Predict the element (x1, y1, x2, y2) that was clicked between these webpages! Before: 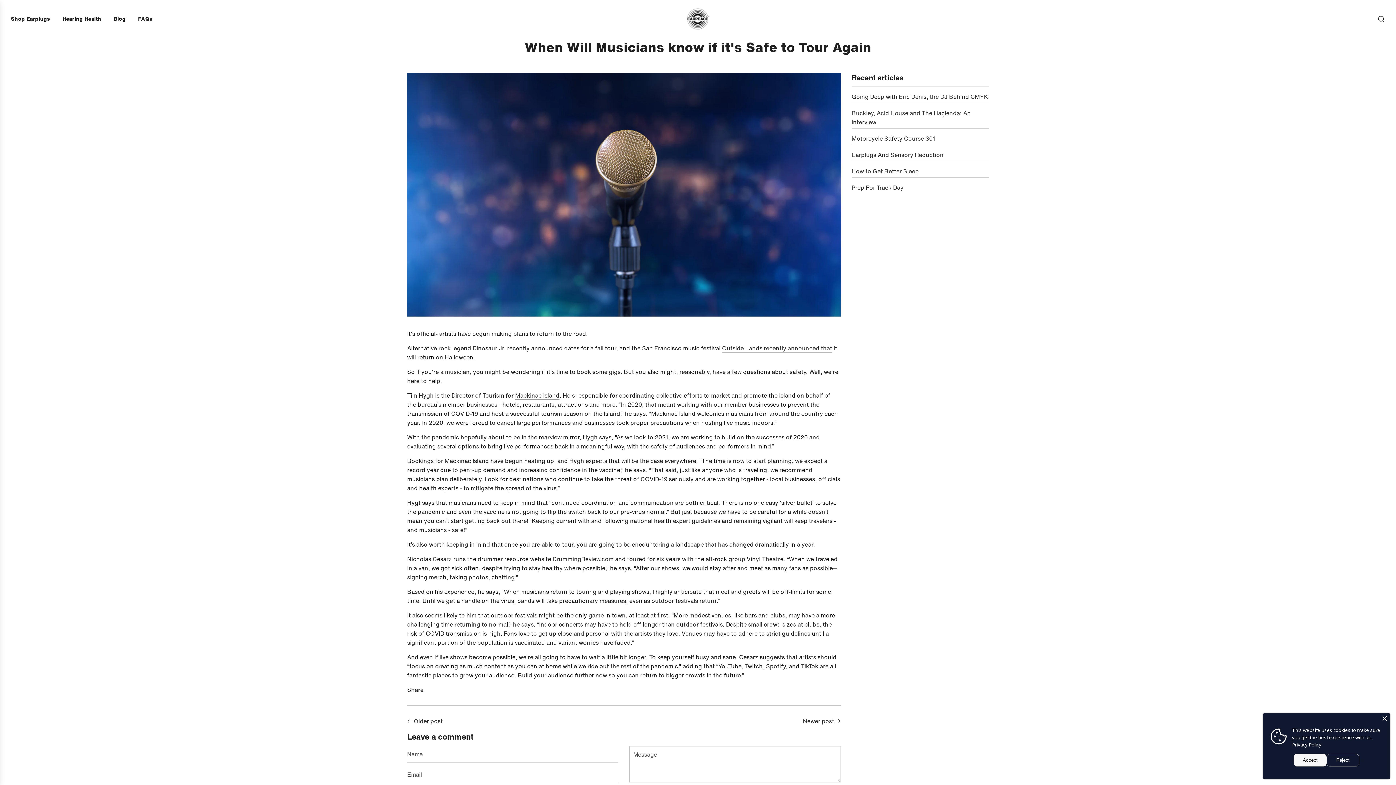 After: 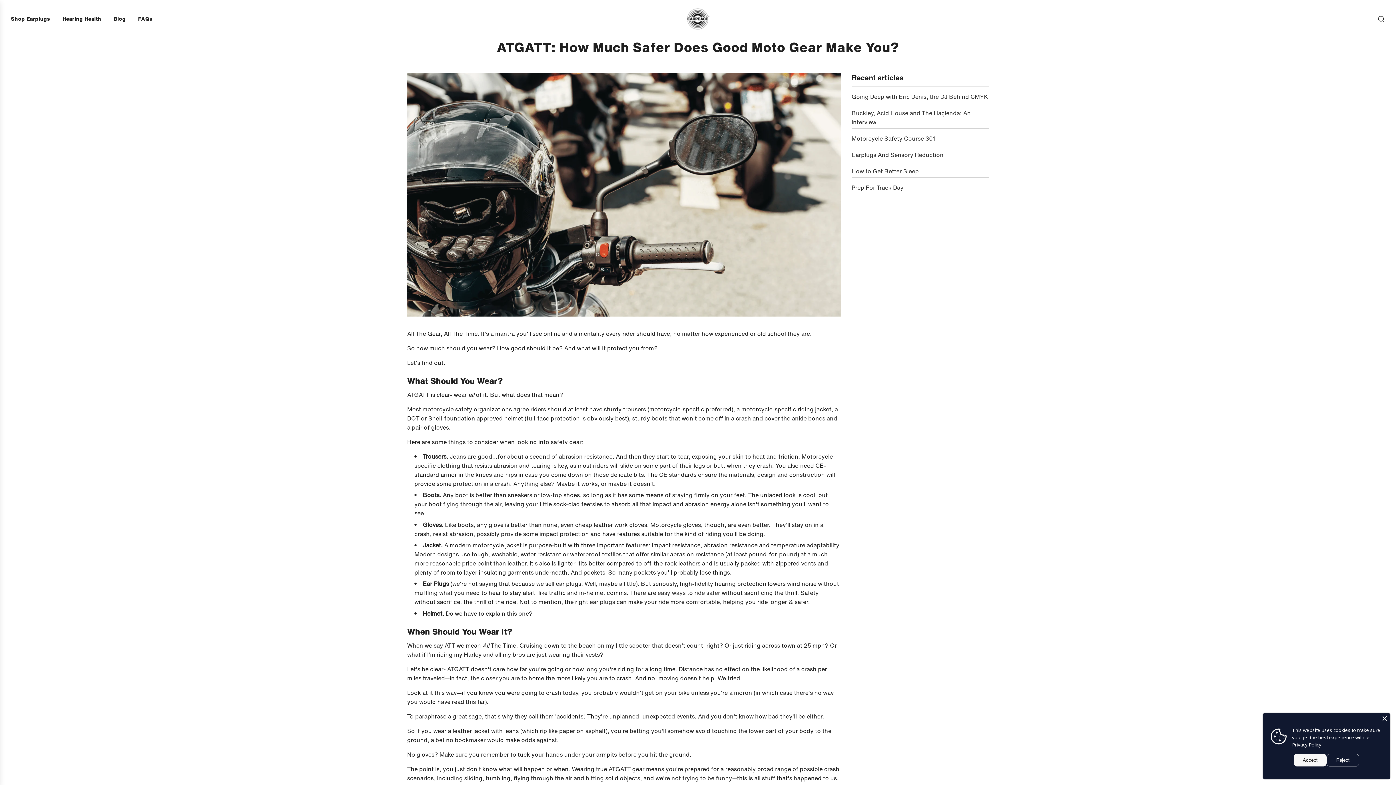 Action: bbox: (407, 717, 442, 725) label: ← Older post